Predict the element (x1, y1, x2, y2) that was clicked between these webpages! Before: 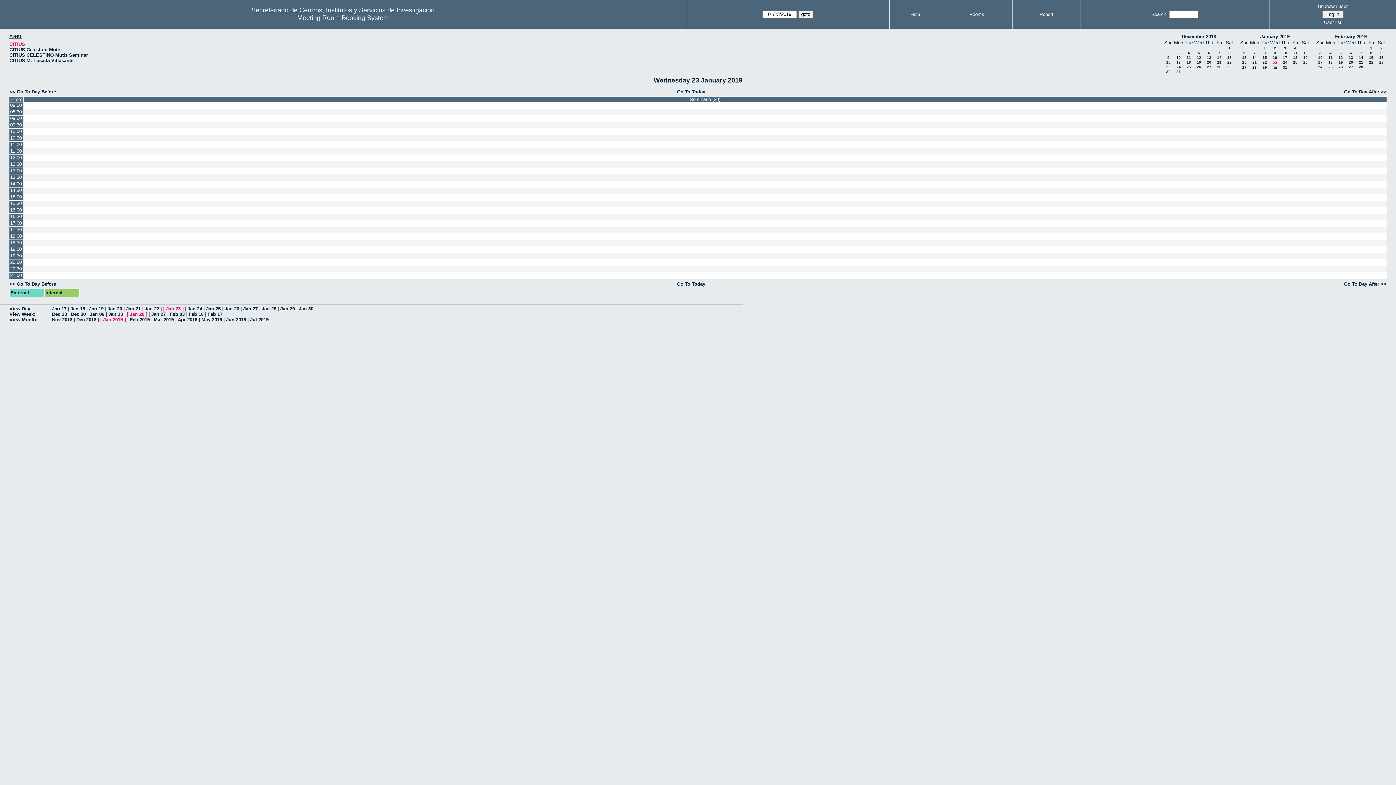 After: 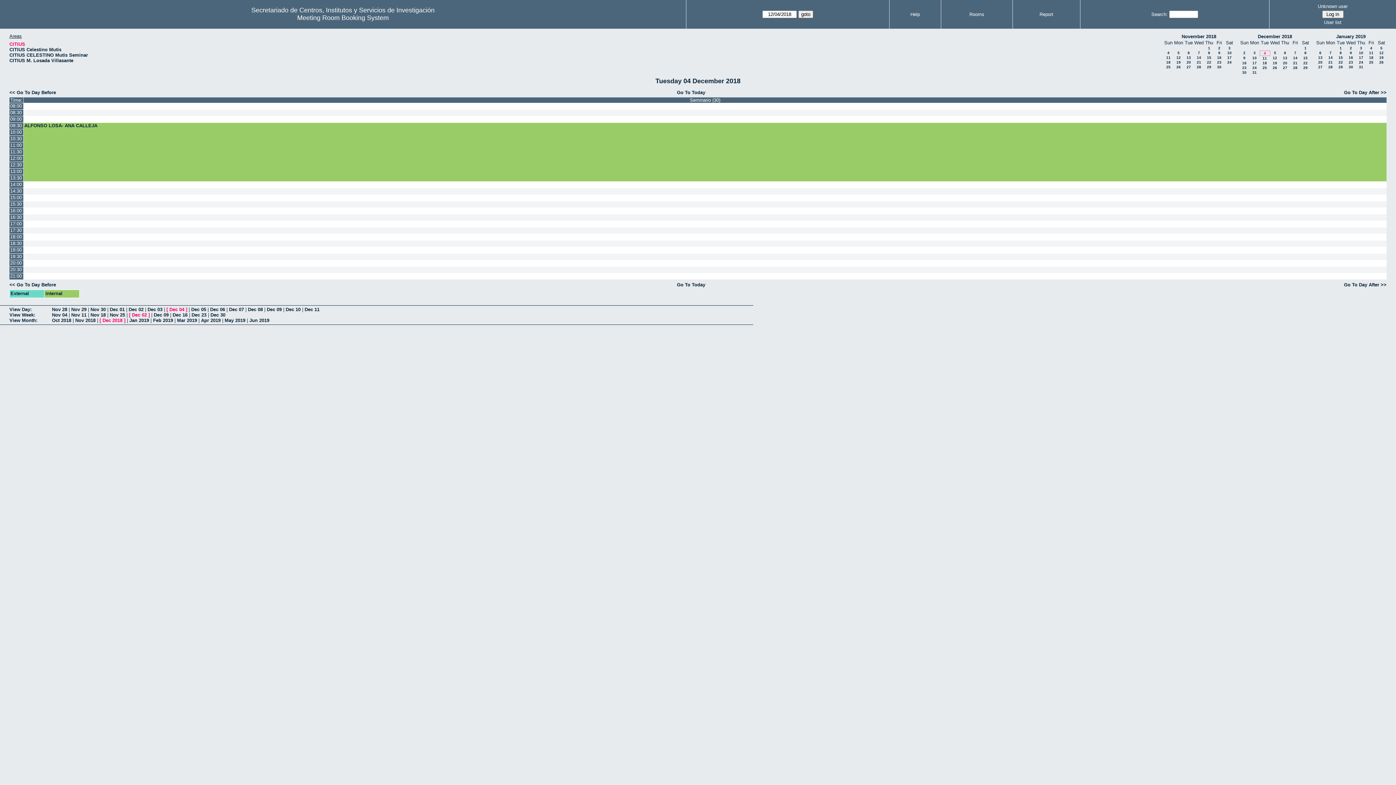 Action: bbox: (1188, 50, 1190, 54) label: 4